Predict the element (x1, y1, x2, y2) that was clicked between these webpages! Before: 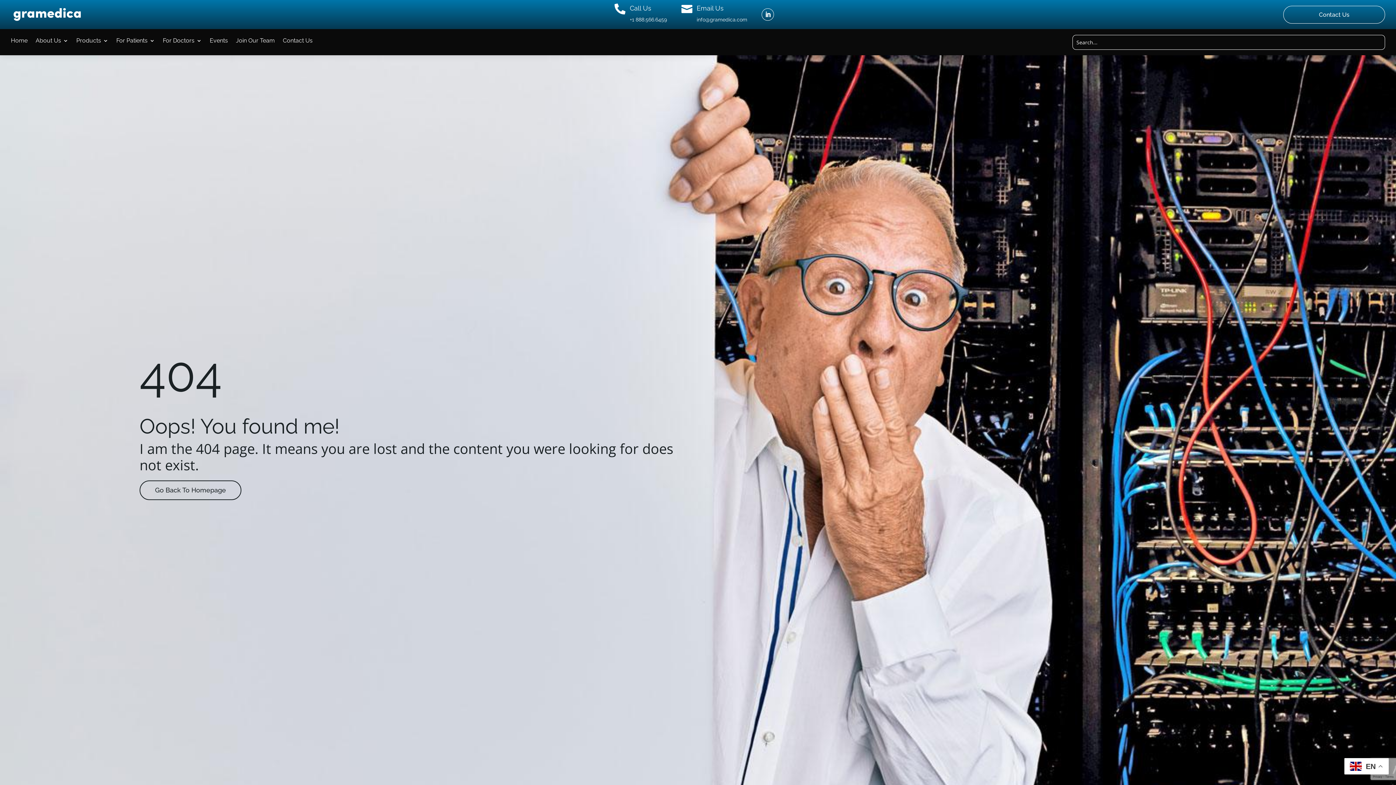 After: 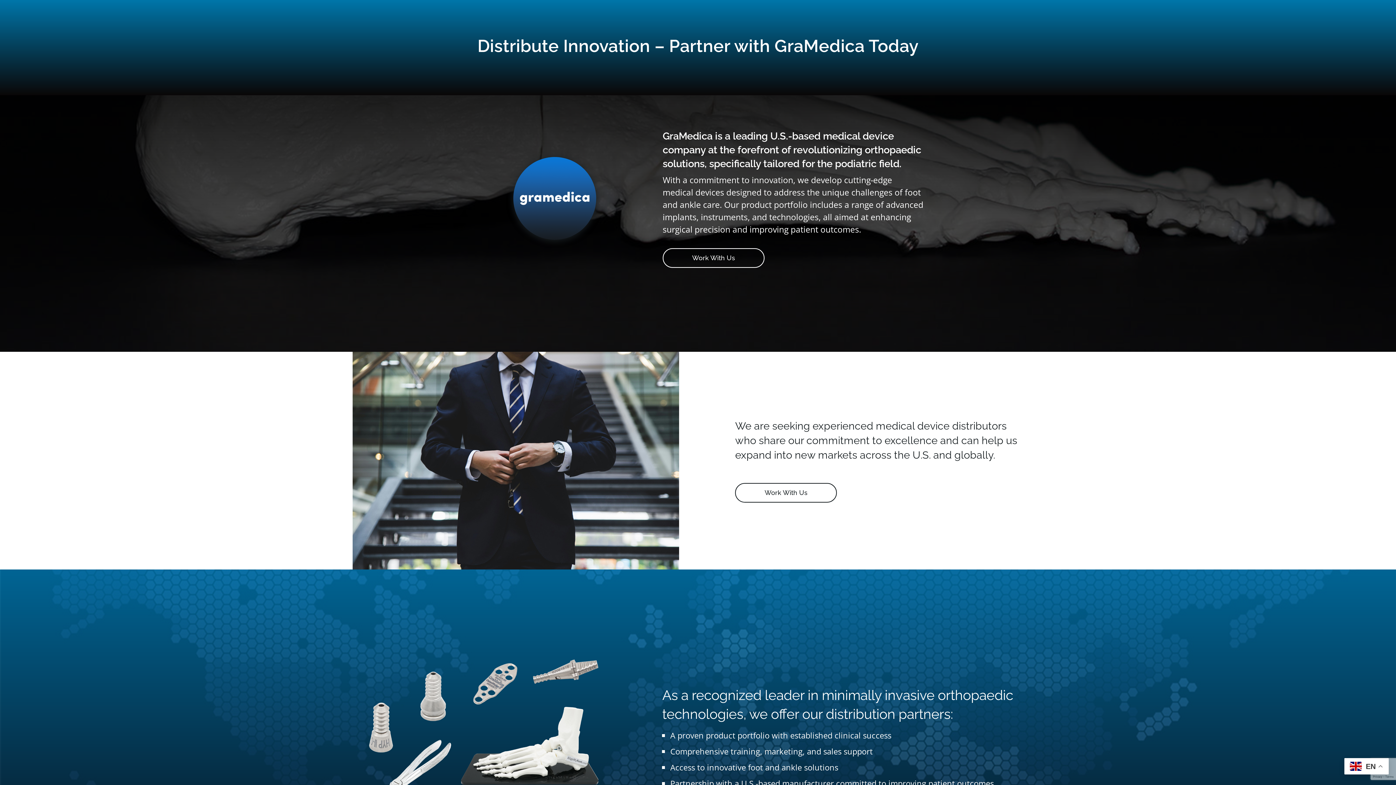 Action: bbox: (236, 29, 274, 52) label: Join Our Team